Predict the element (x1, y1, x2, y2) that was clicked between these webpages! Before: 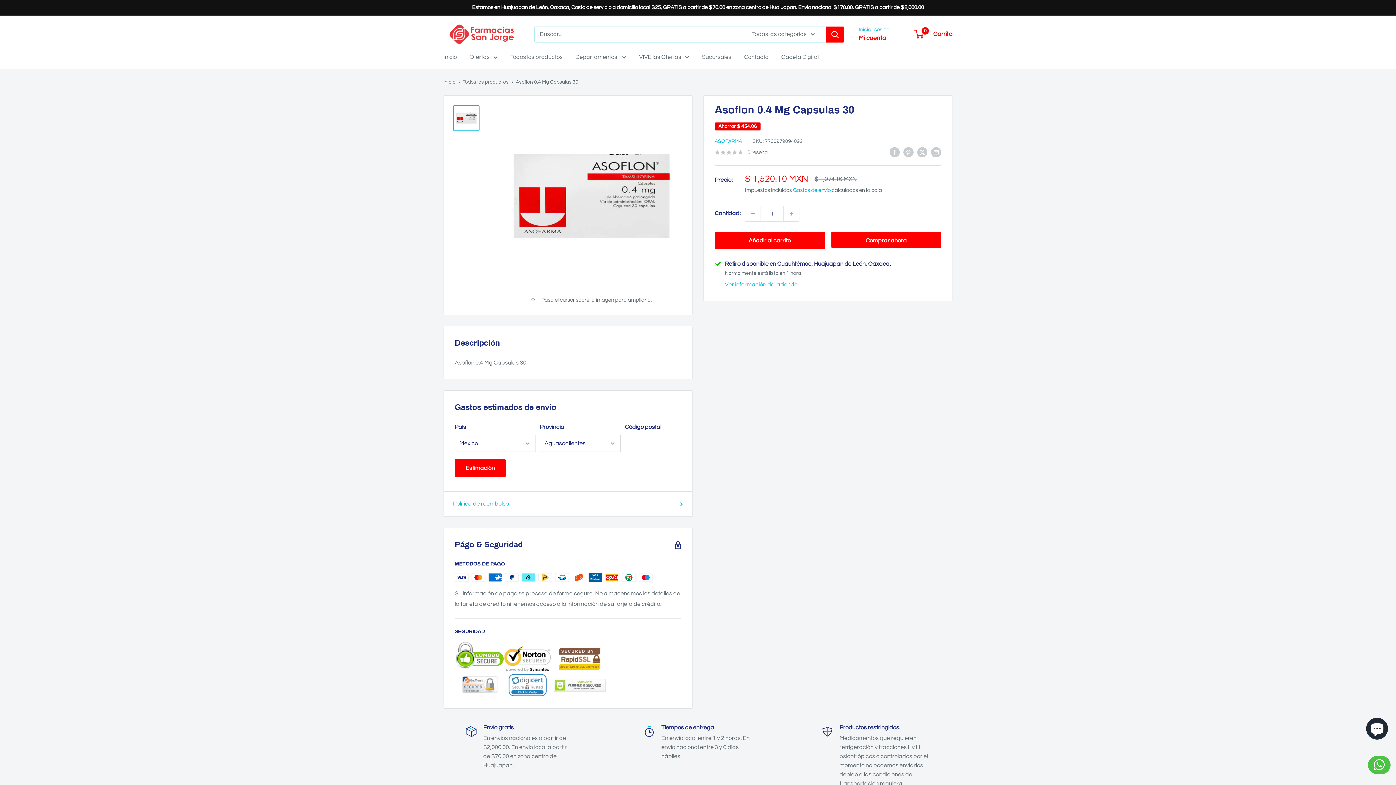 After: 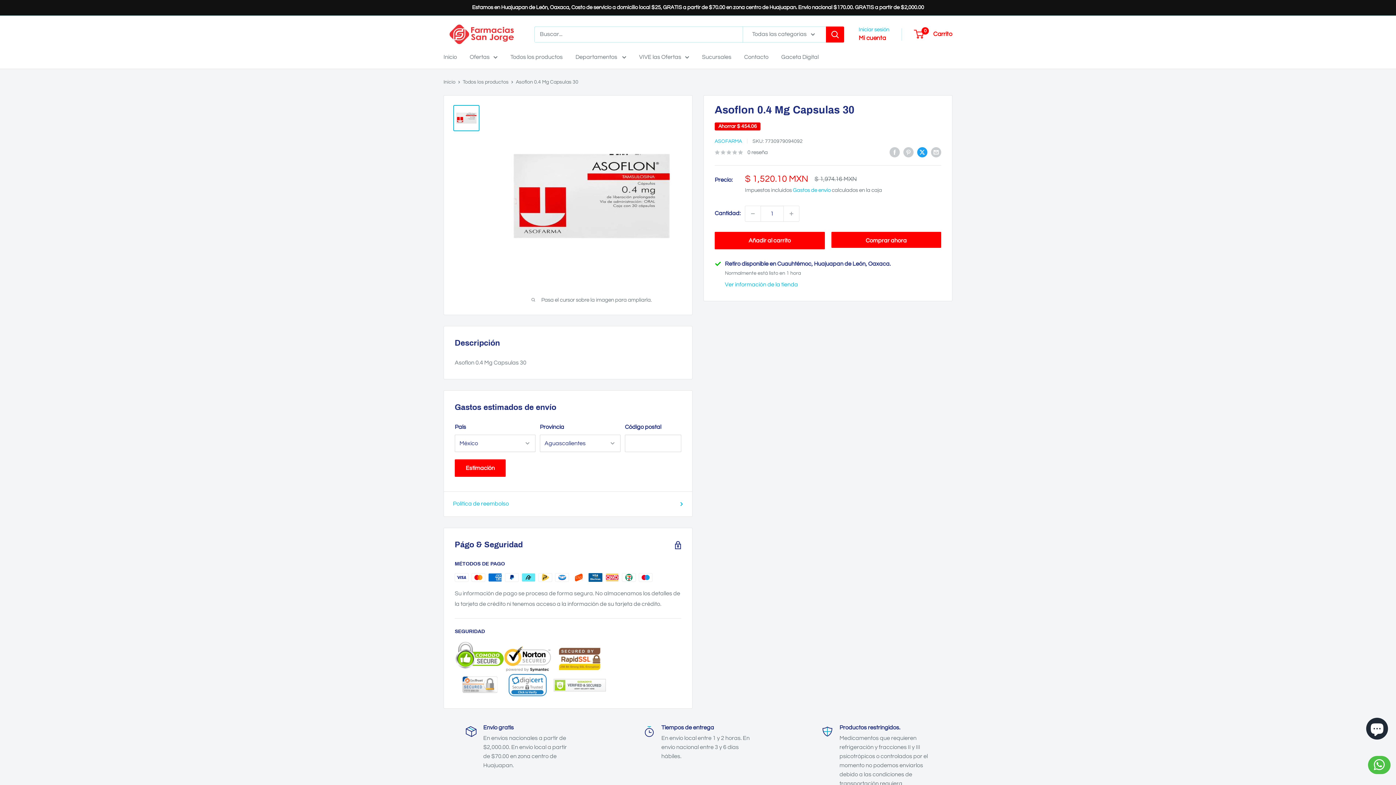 Action: label: Tweet en Twitter bbox: (917, 146, 927, 157)